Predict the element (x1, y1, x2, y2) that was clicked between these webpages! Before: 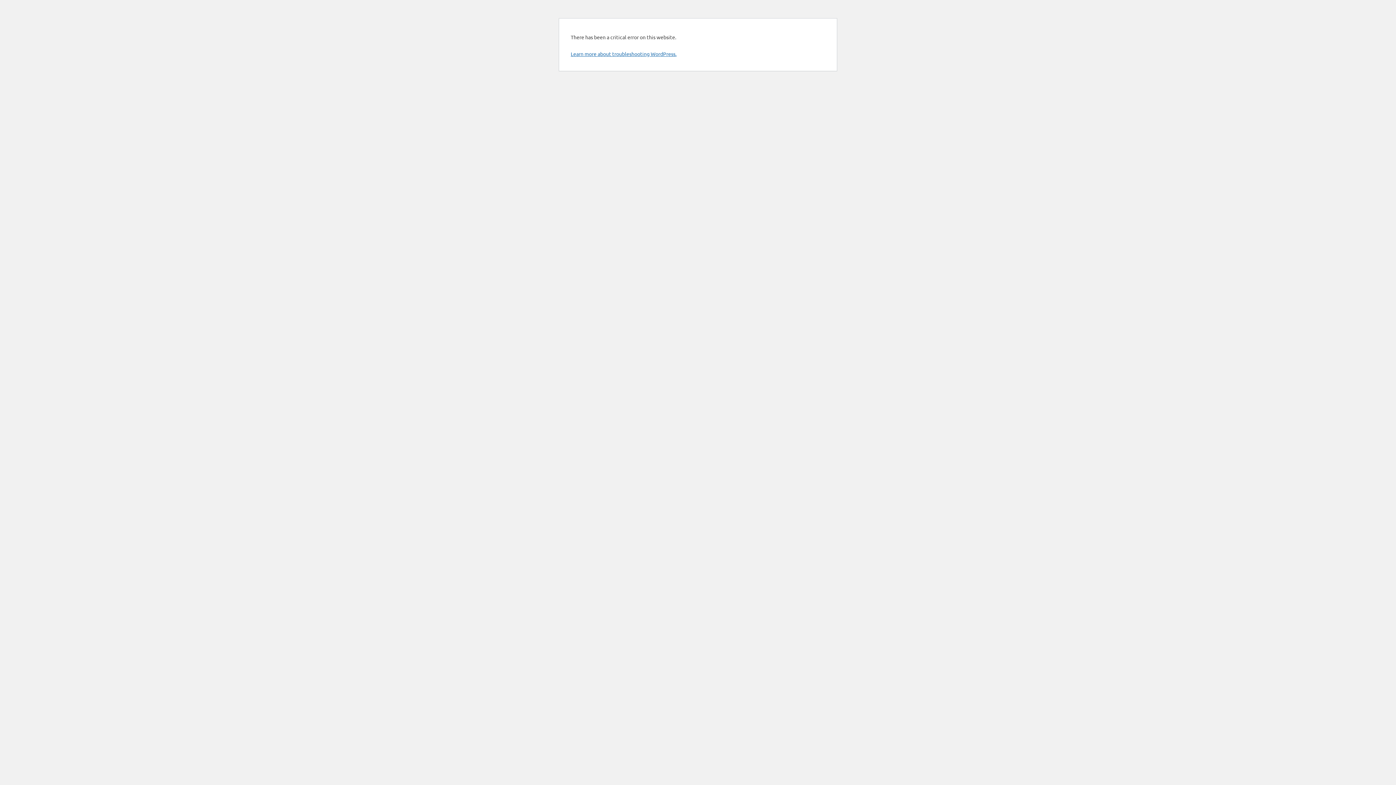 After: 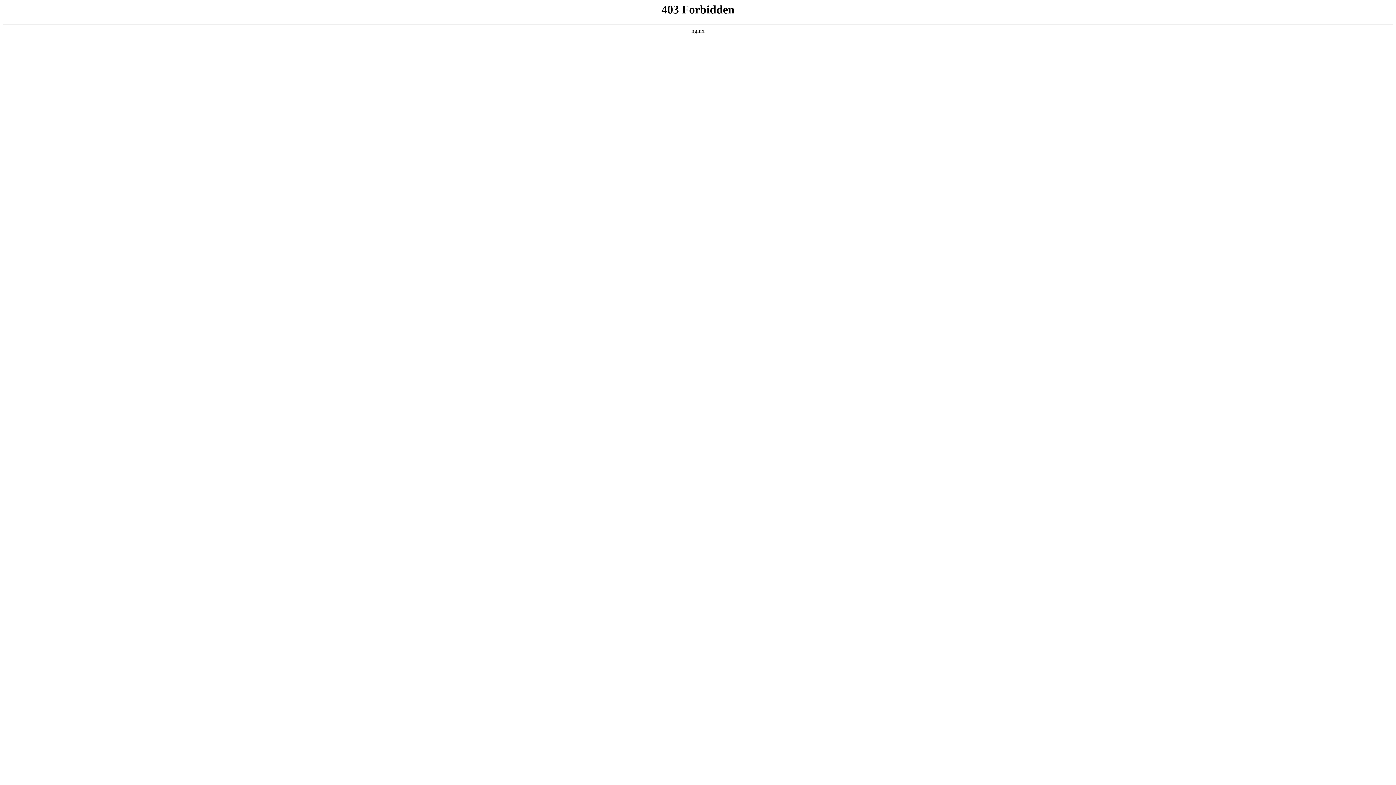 Action: bbox: (570, 50, 676, 57) label: Learn more about troubleshooting WordPress.